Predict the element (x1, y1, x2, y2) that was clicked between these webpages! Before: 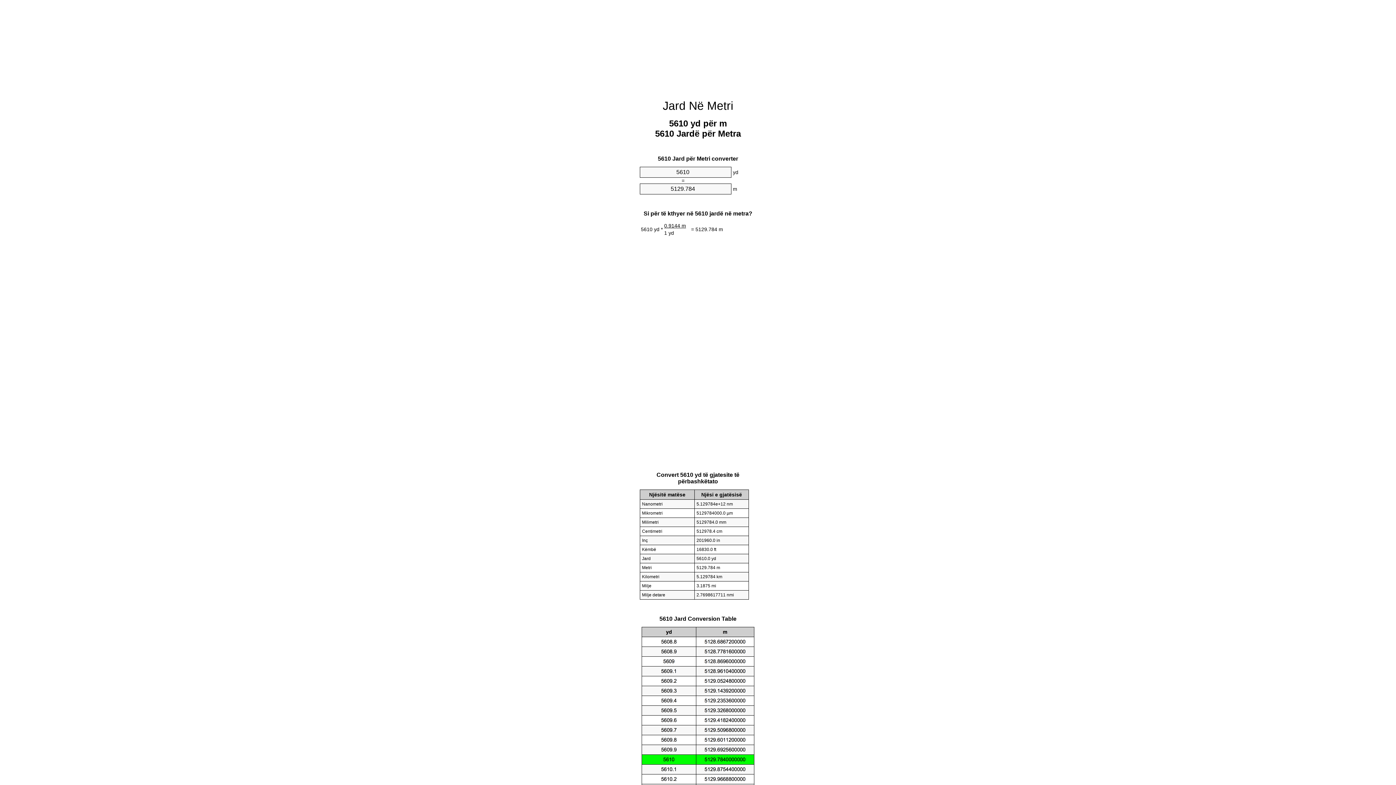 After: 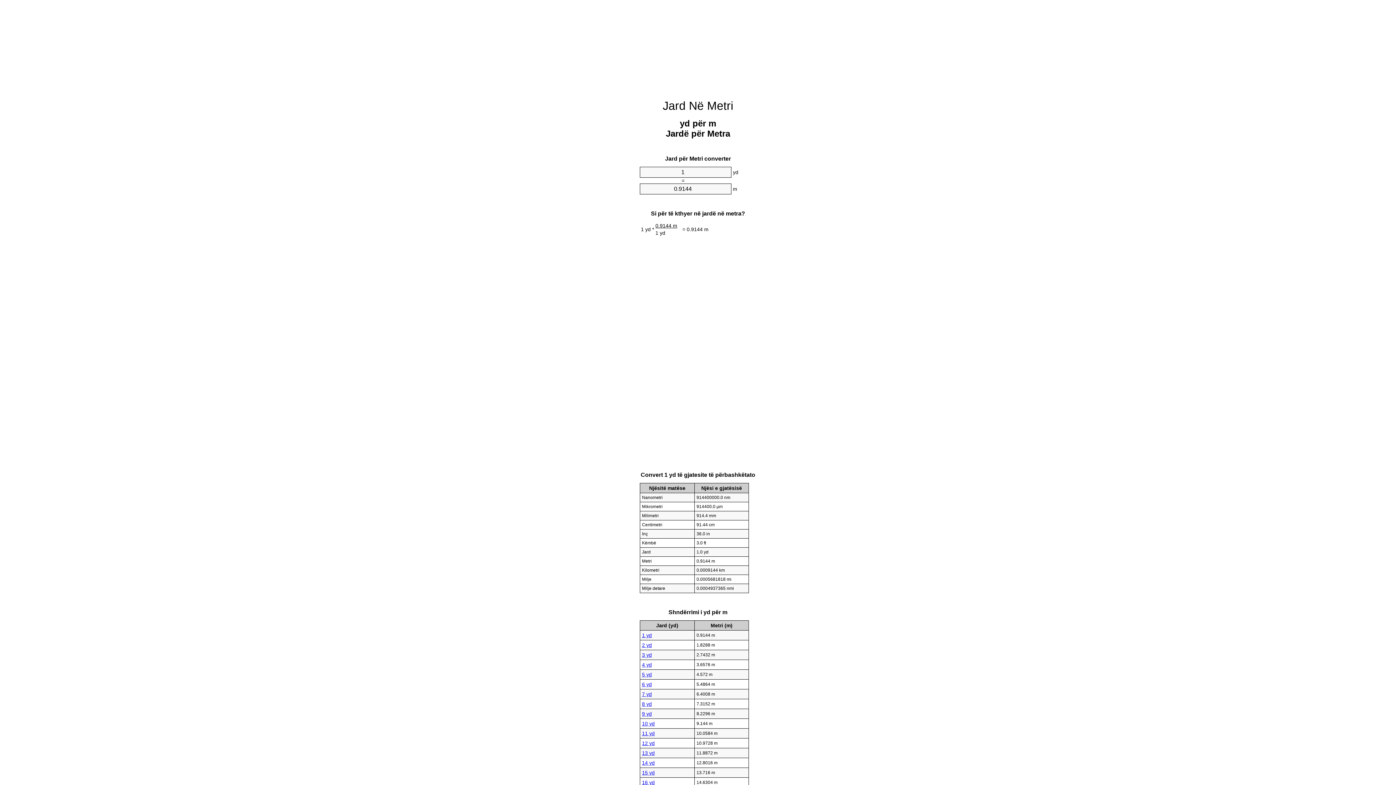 Action: label: Jard Në Metri bbox: (662, 99, 733, 112)